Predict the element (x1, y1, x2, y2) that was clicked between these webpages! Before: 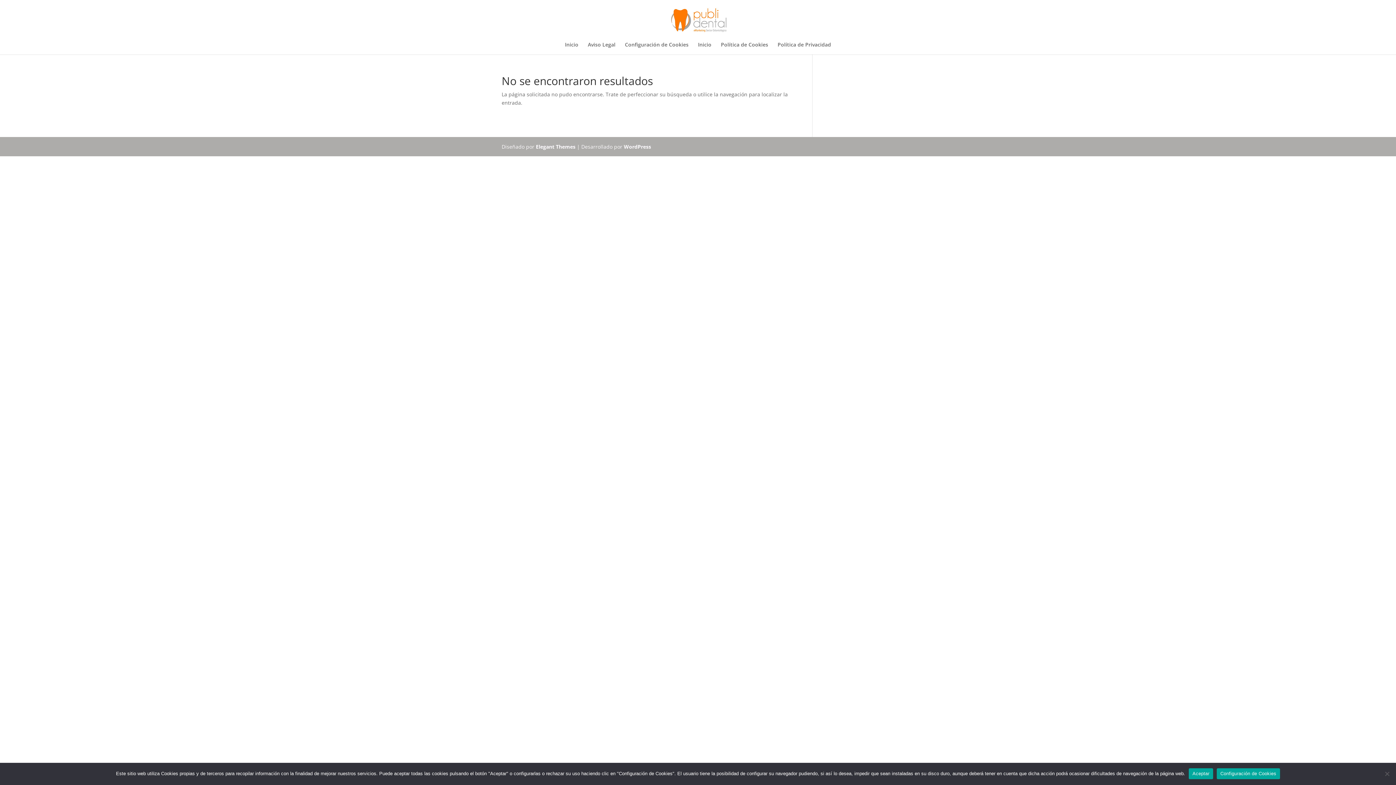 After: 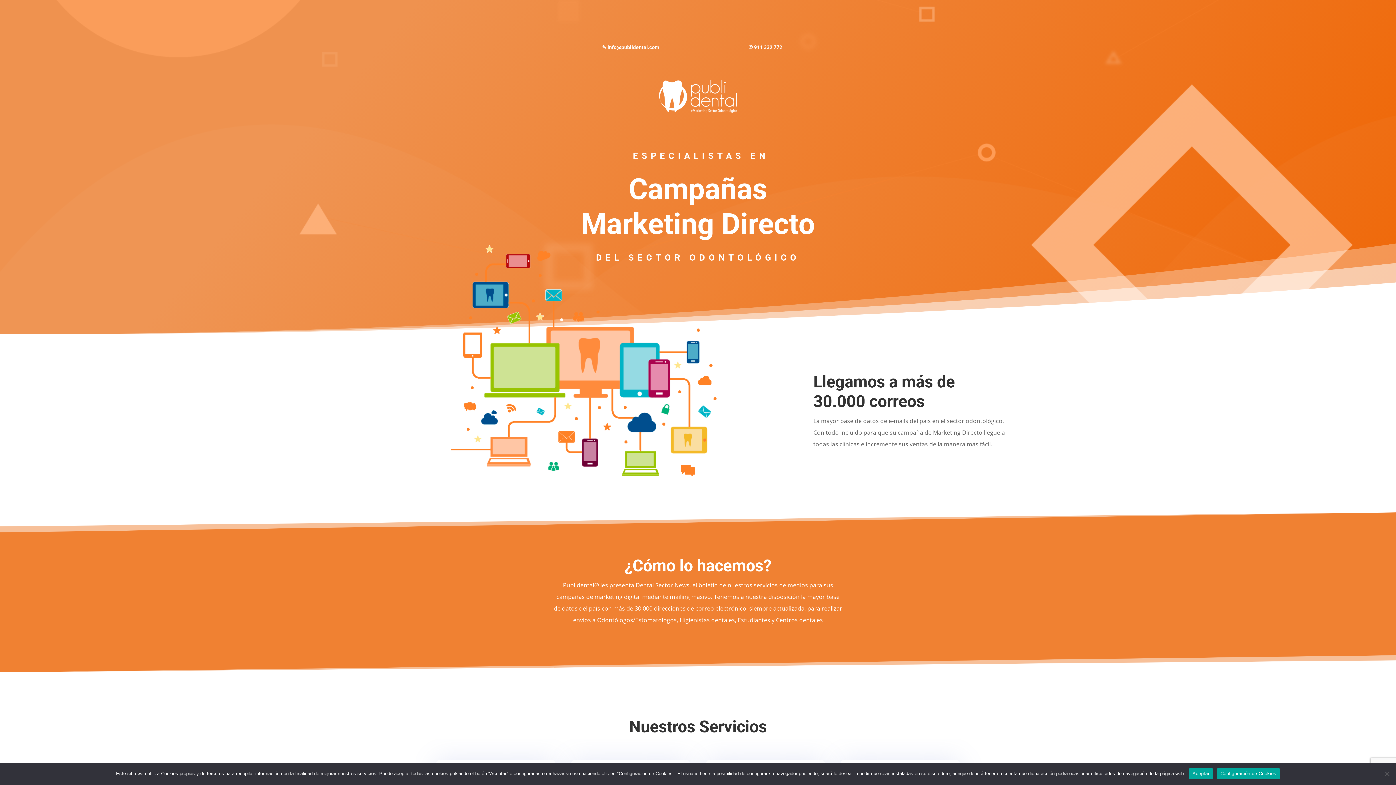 Action: bbox: (671, 16, 726, 23)